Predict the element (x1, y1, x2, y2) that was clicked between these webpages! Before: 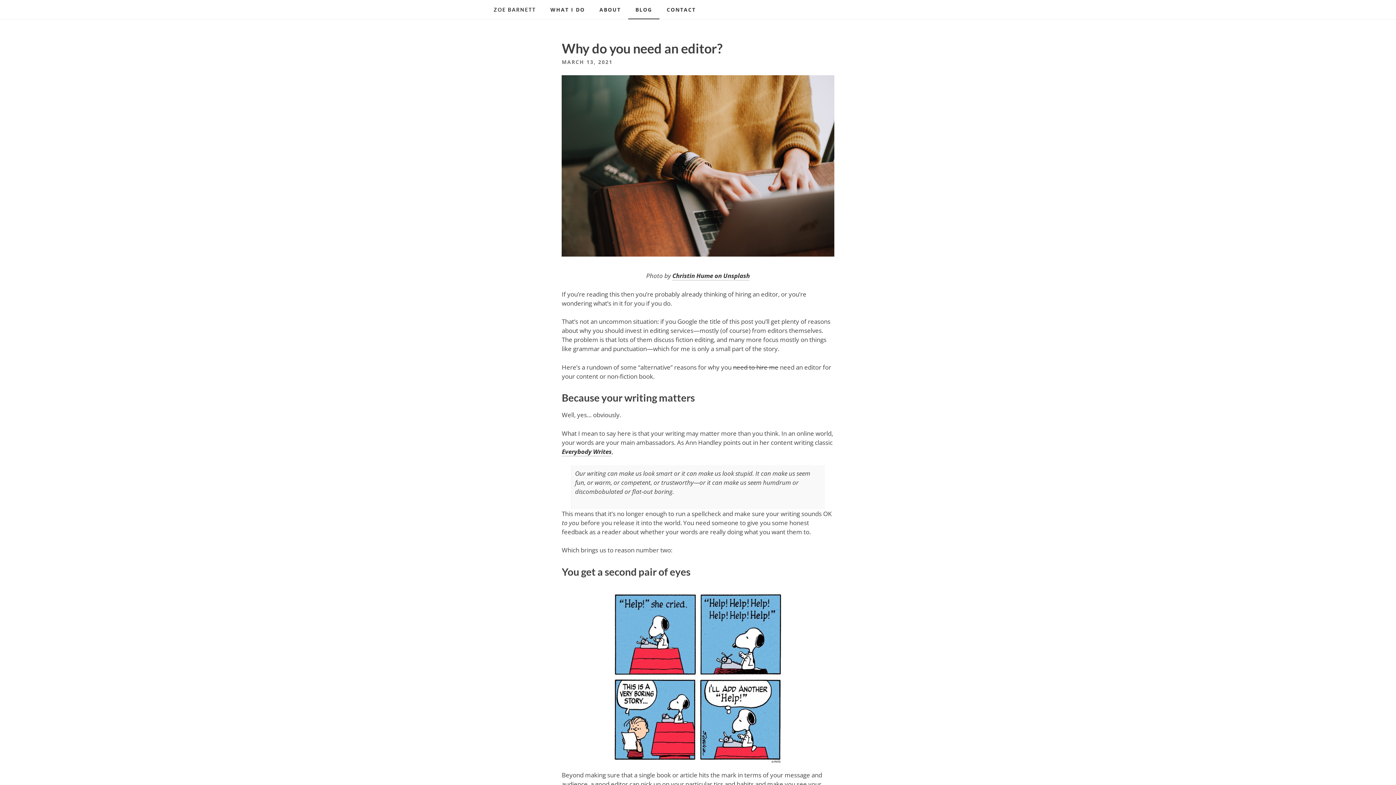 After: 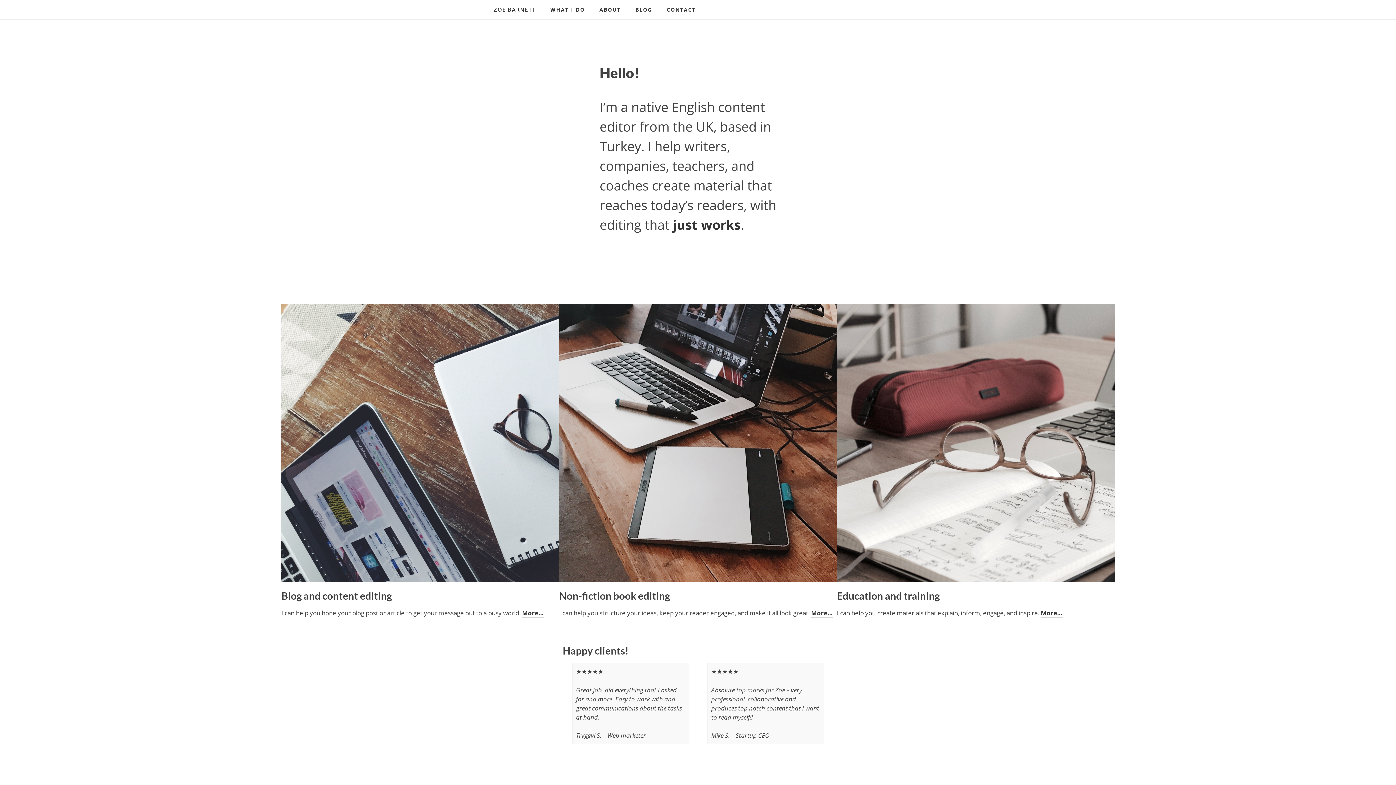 Action: bbox: (486, 0, 543, 19) label: ZOE BARNETT